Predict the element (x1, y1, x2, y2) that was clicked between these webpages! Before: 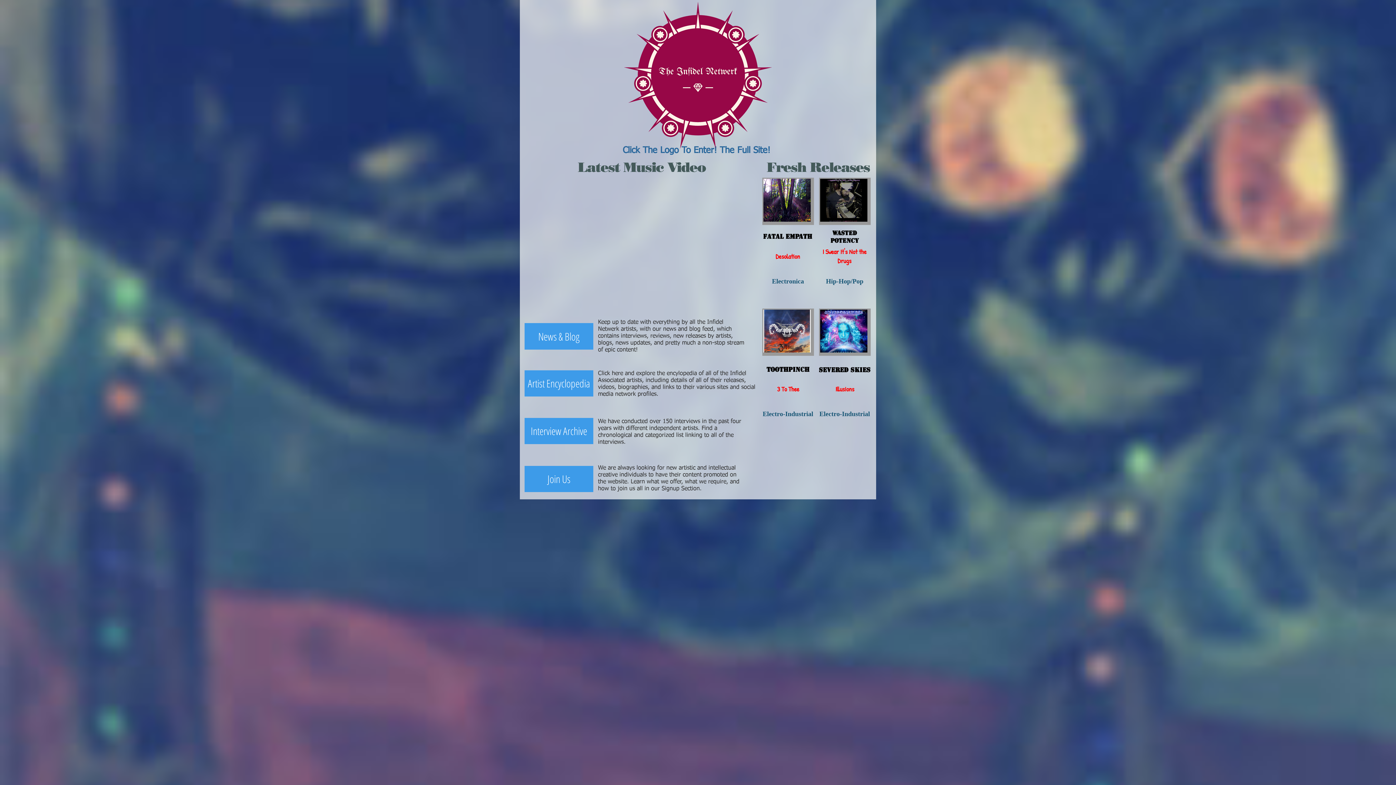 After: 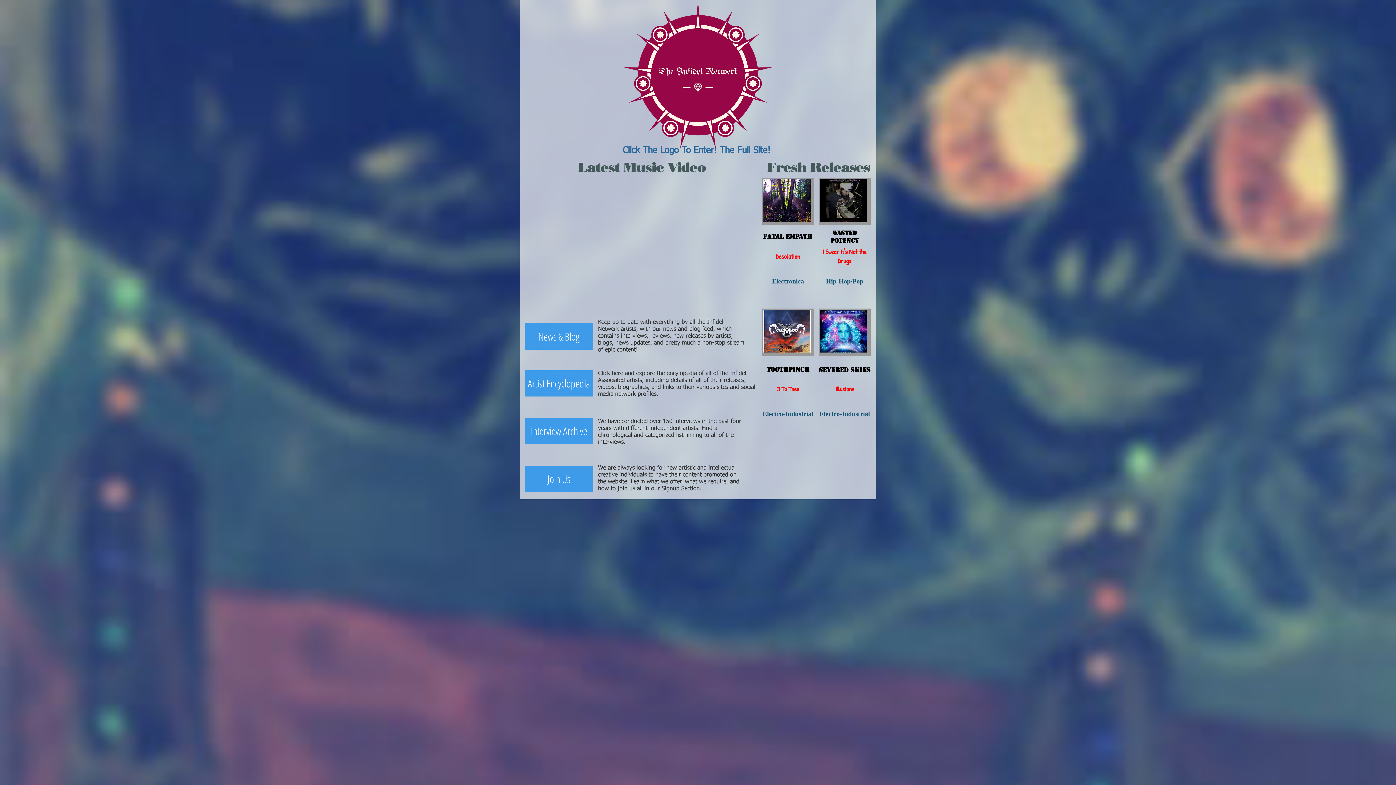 Action: label: Fatal Empath bbox: (763, 232, 812, 240)